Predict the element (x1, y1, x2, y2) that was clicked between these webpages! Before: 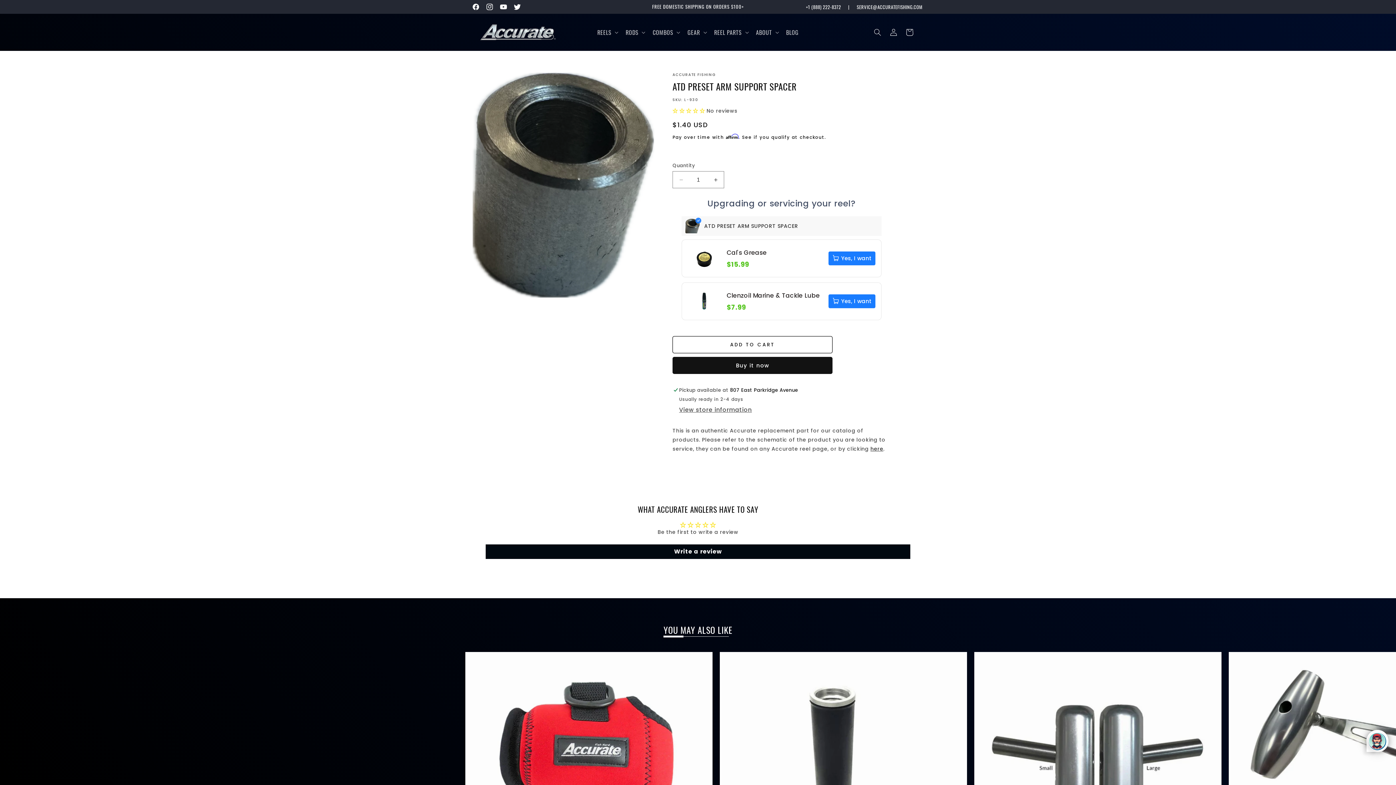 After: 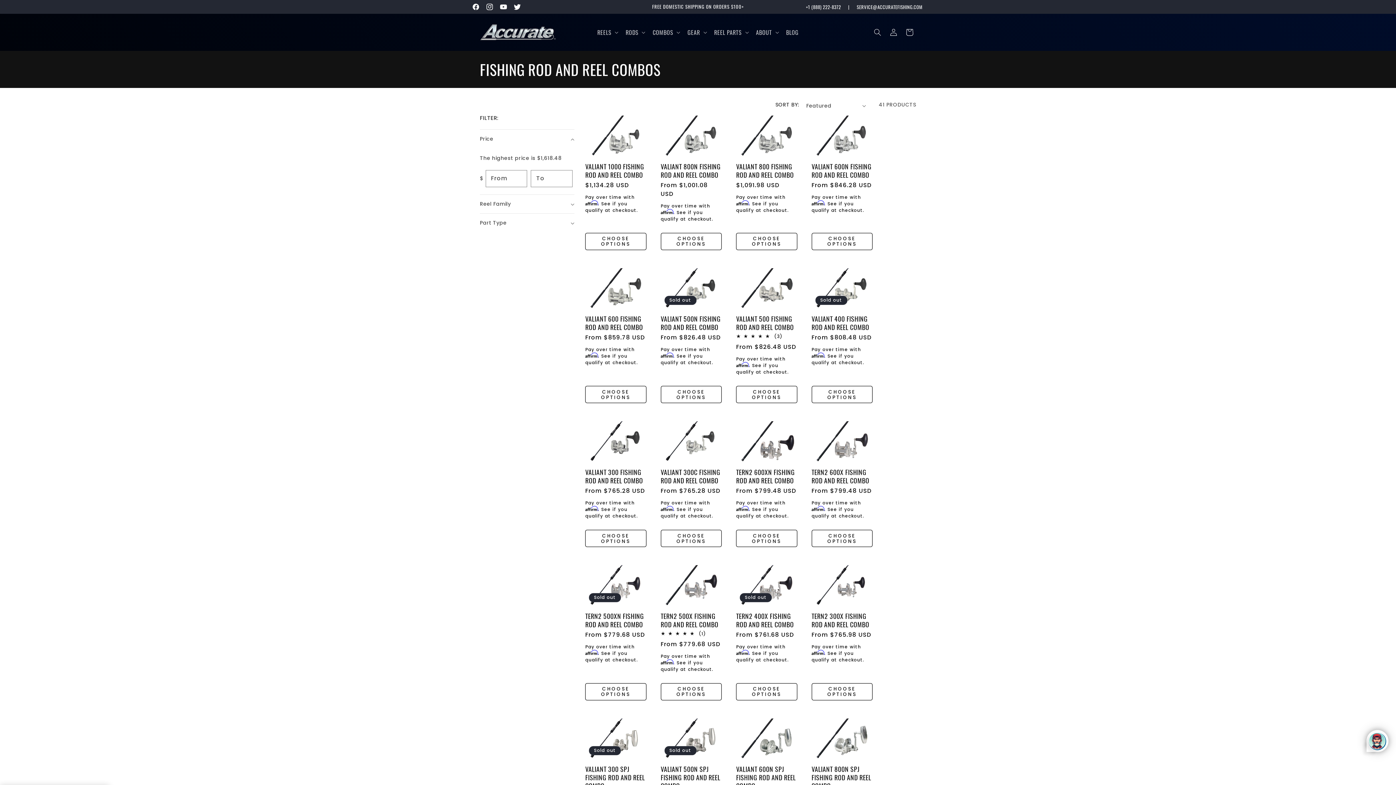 Action: label: COMBOS bbox: (648, 24, 683, 40)